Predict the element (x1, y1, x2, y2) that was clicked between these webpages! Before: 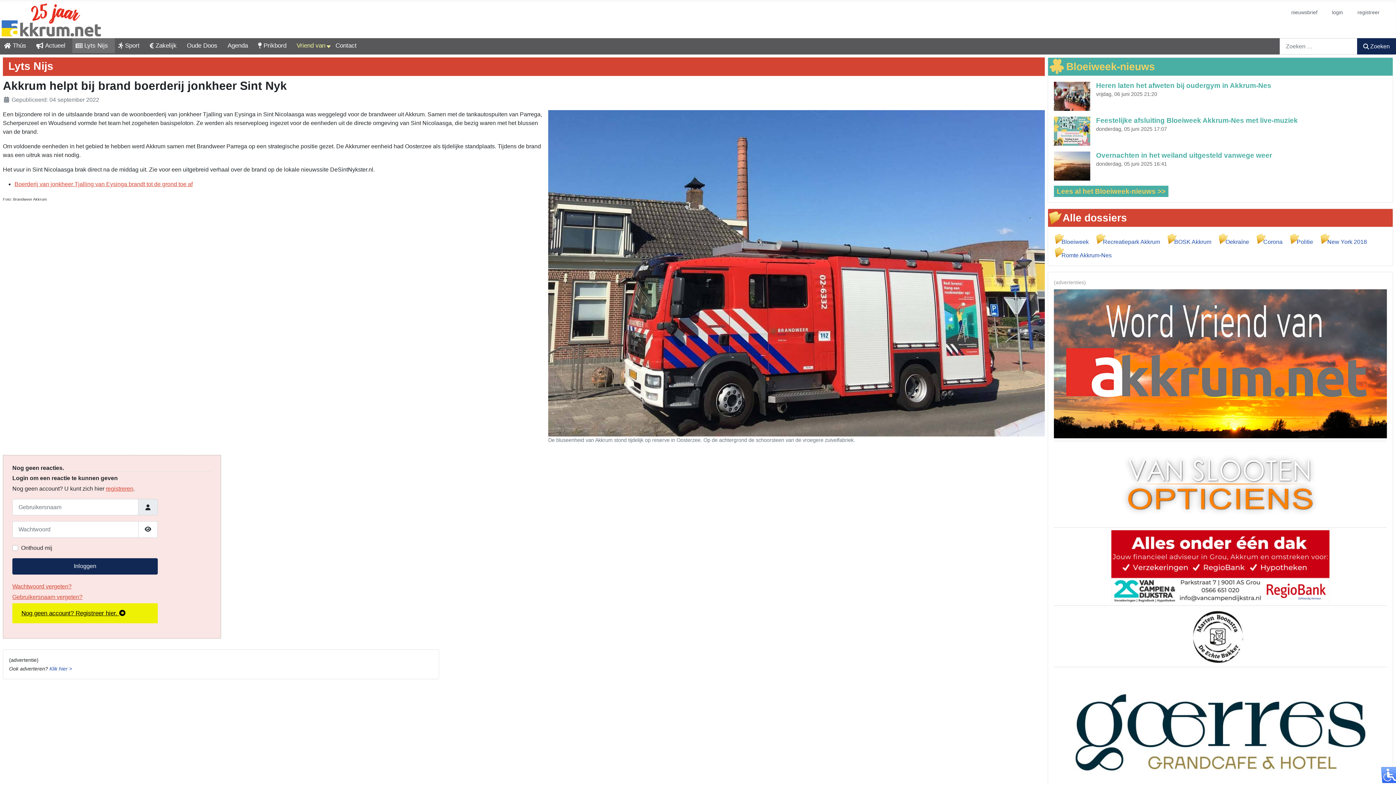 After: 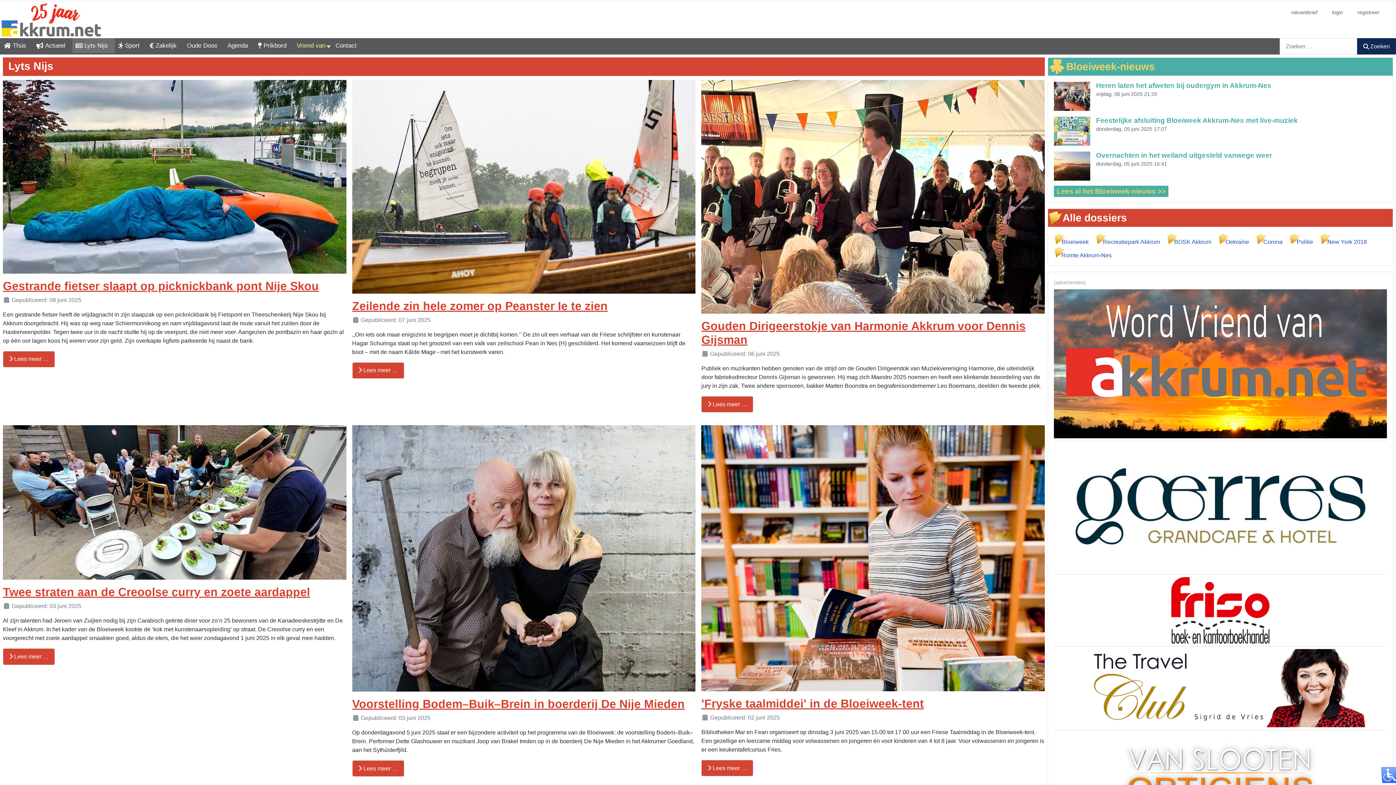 Action: label: Lyts Nijs bbox: (72, 38, 114, 53)